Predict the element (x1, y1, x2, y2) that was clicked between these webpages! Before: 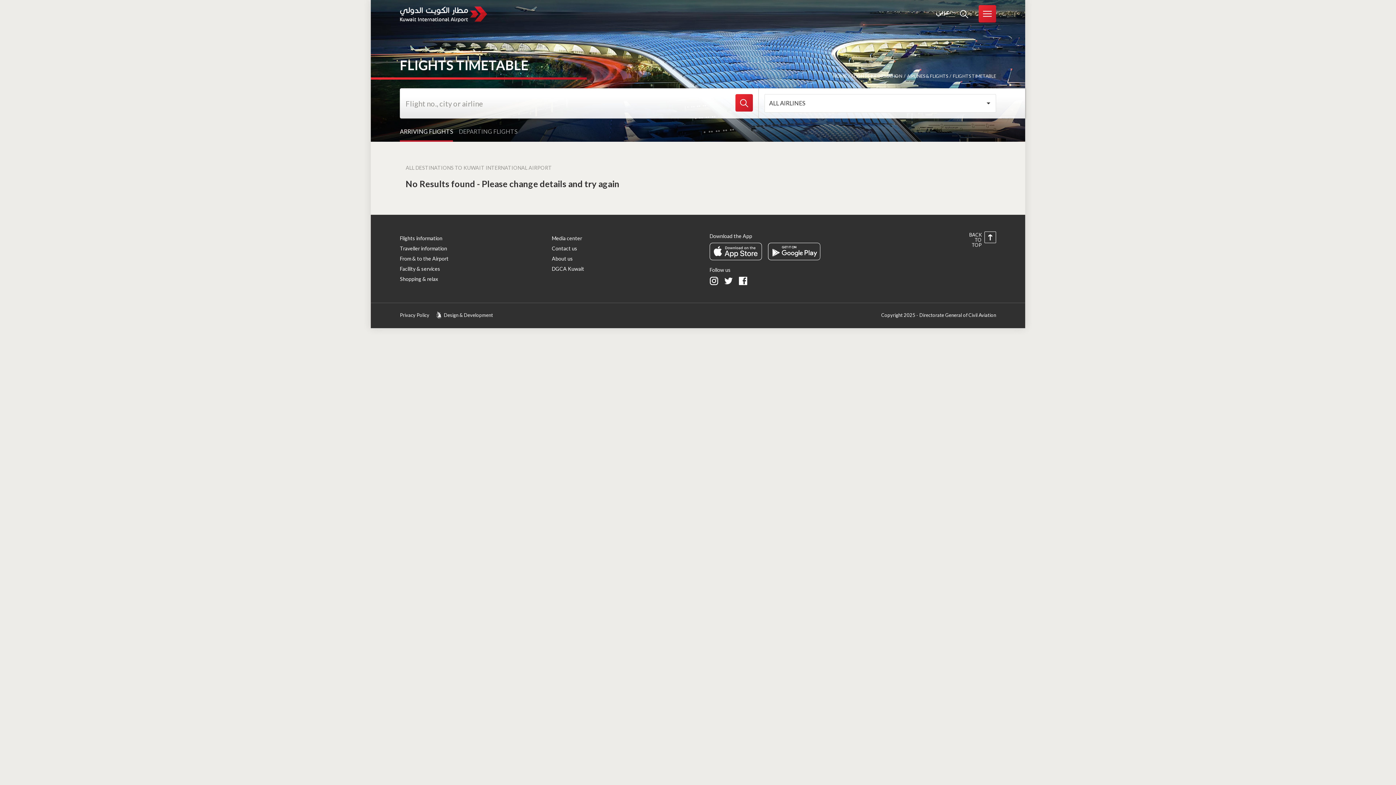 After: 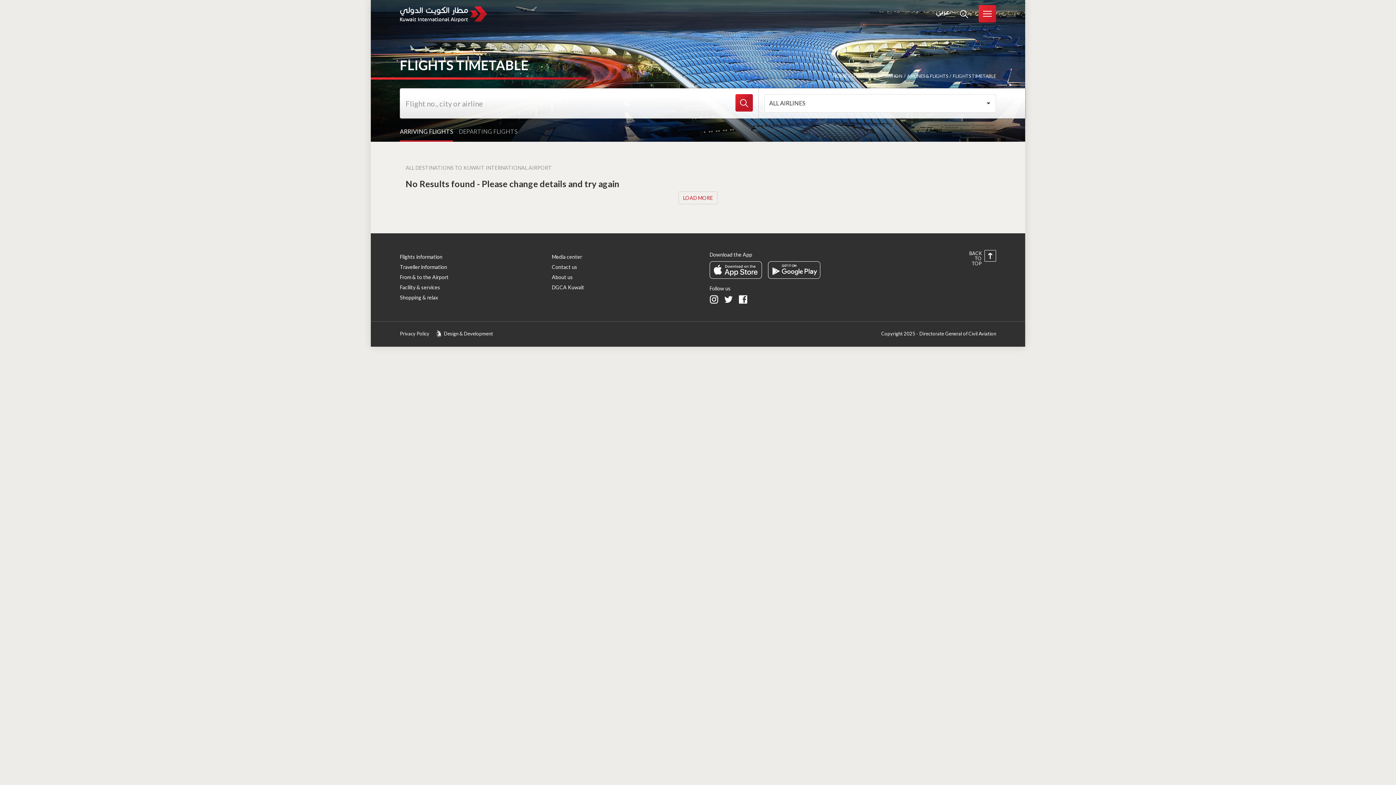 Action: bbox: (735, 94, 753, 111)